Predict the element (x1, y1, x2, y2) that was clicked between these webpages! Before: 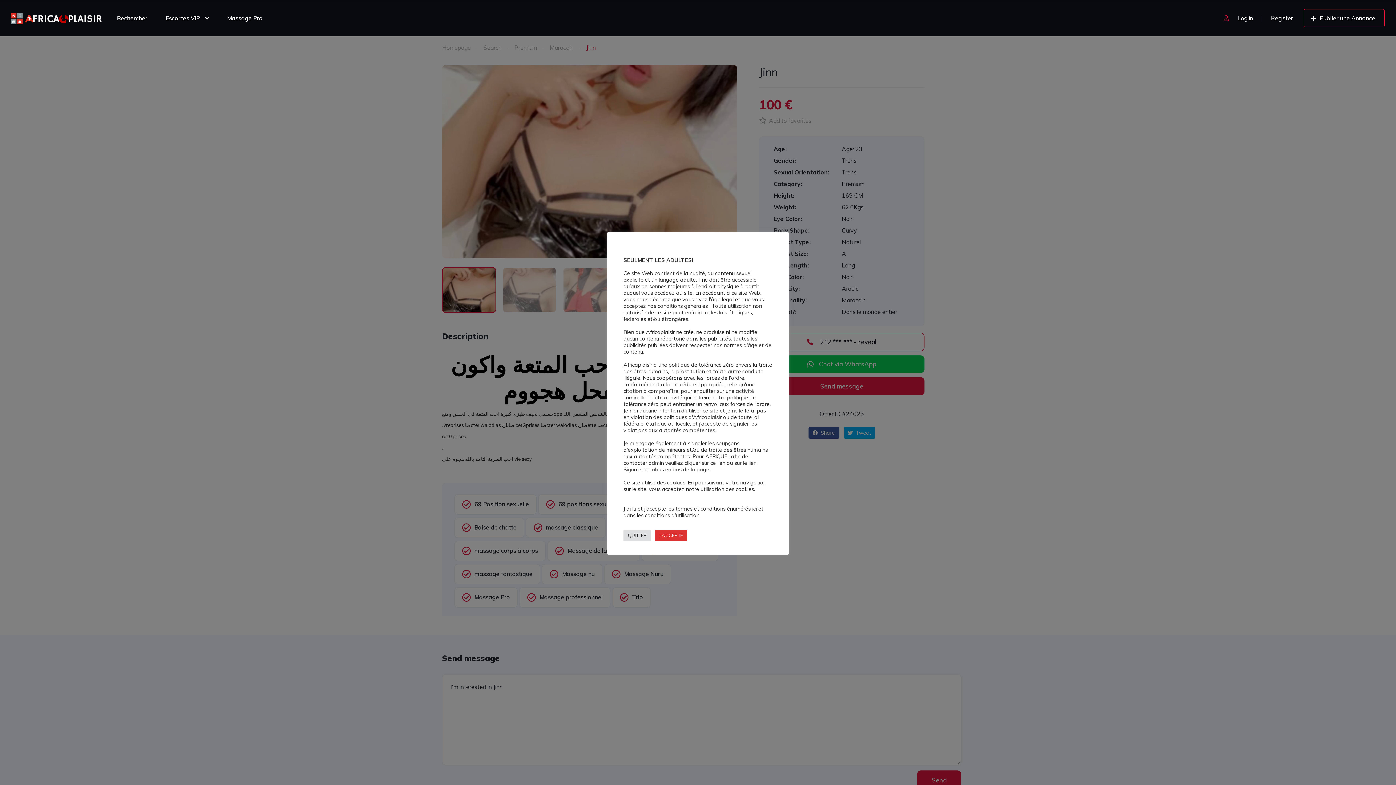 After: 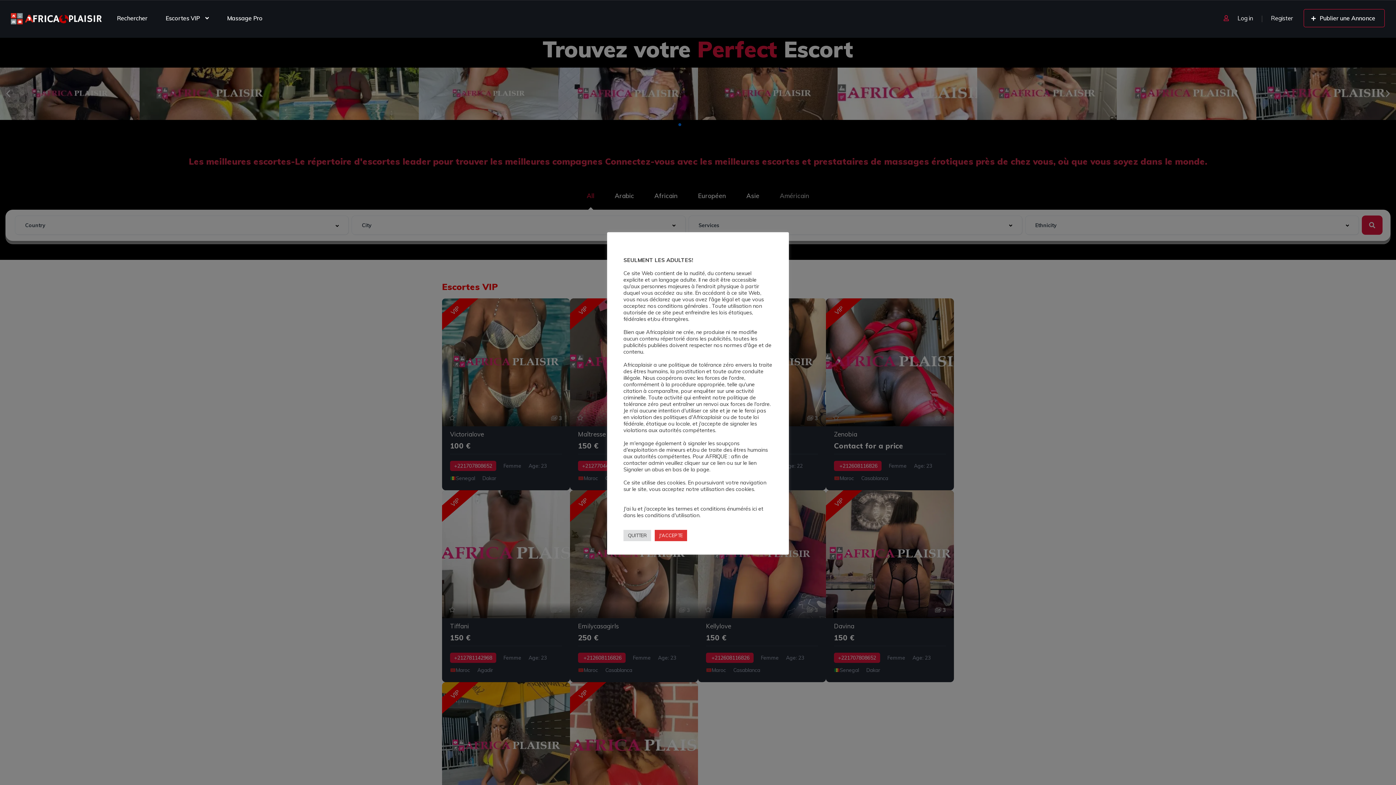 Action: bbox: (10, 14, 101, 21)